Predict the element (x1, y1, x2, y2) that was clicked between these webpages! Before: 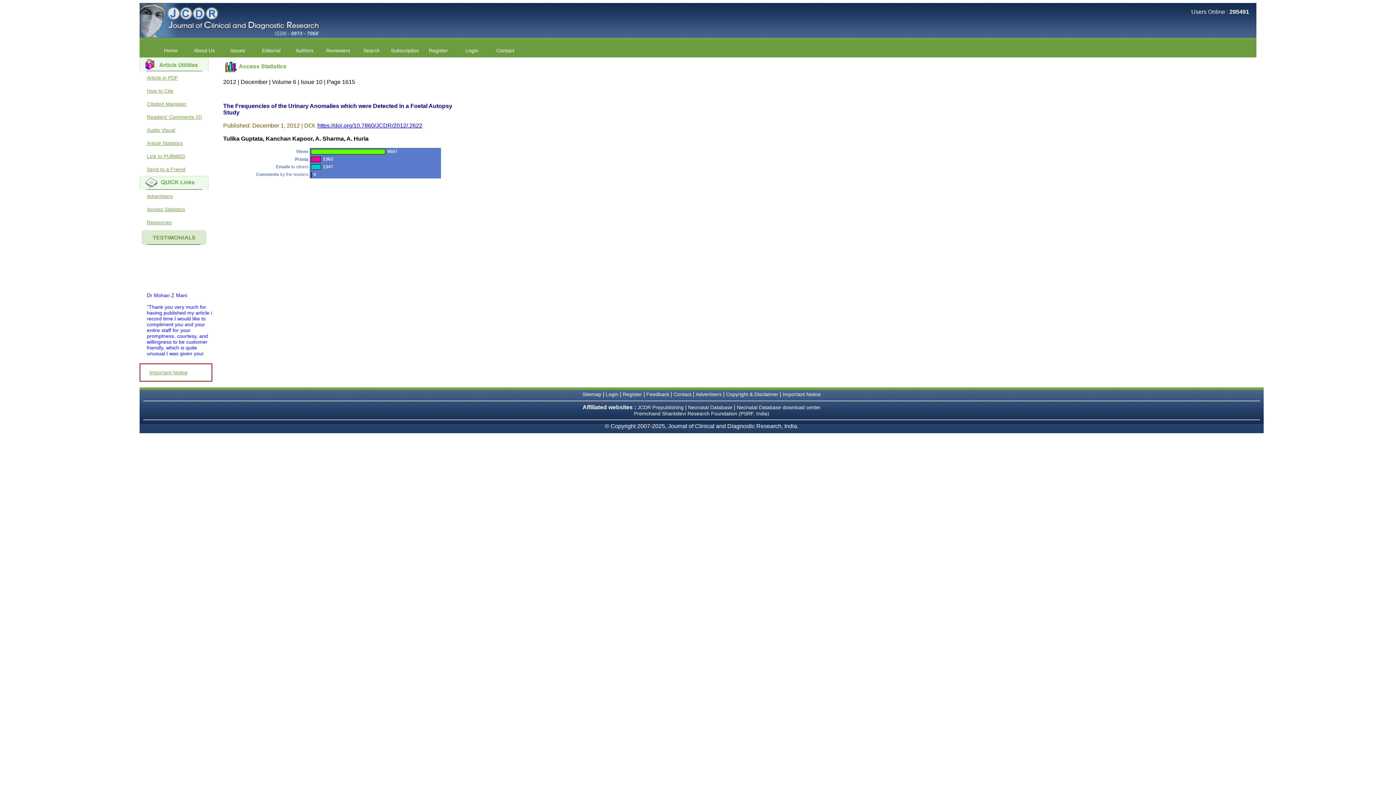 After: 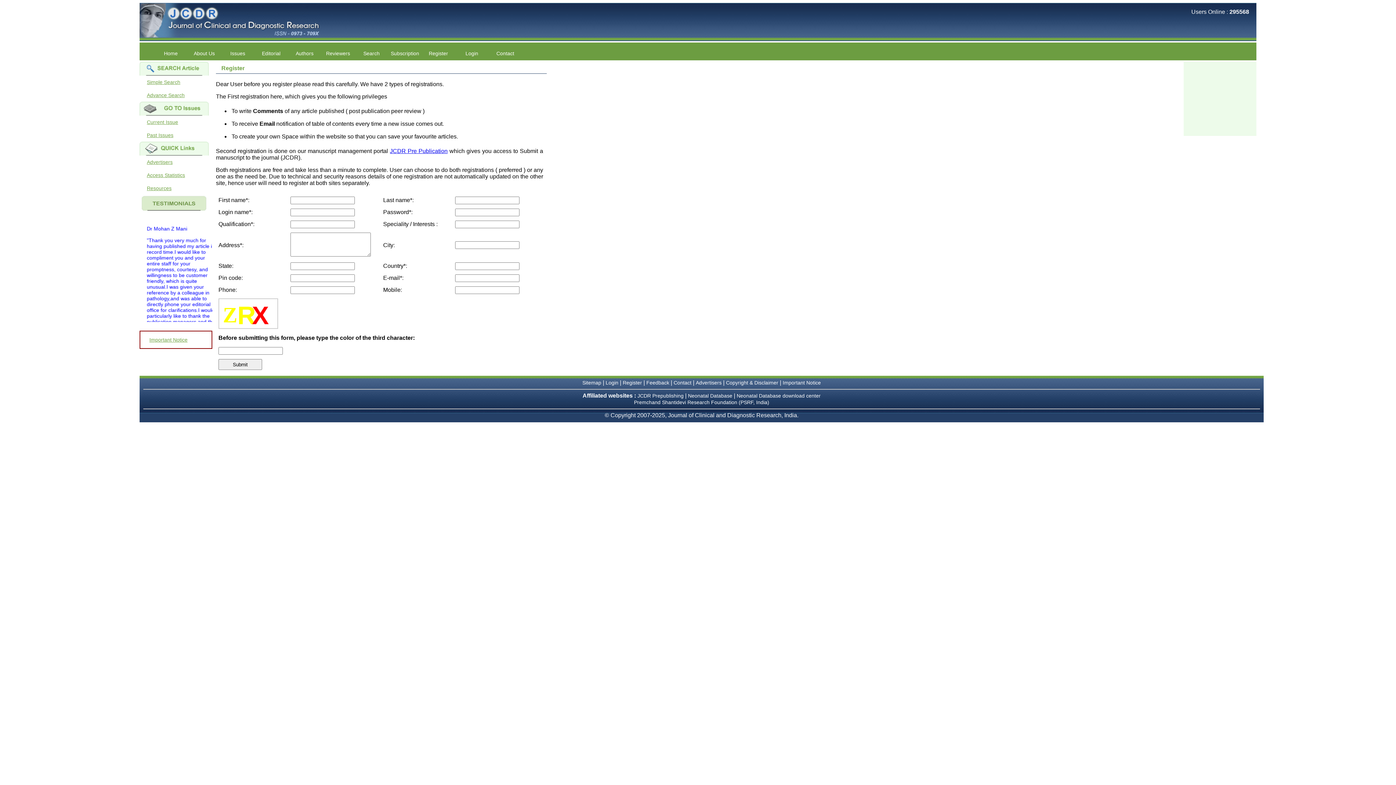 Action: bbox: (622, 391, 642, 397) label: Register